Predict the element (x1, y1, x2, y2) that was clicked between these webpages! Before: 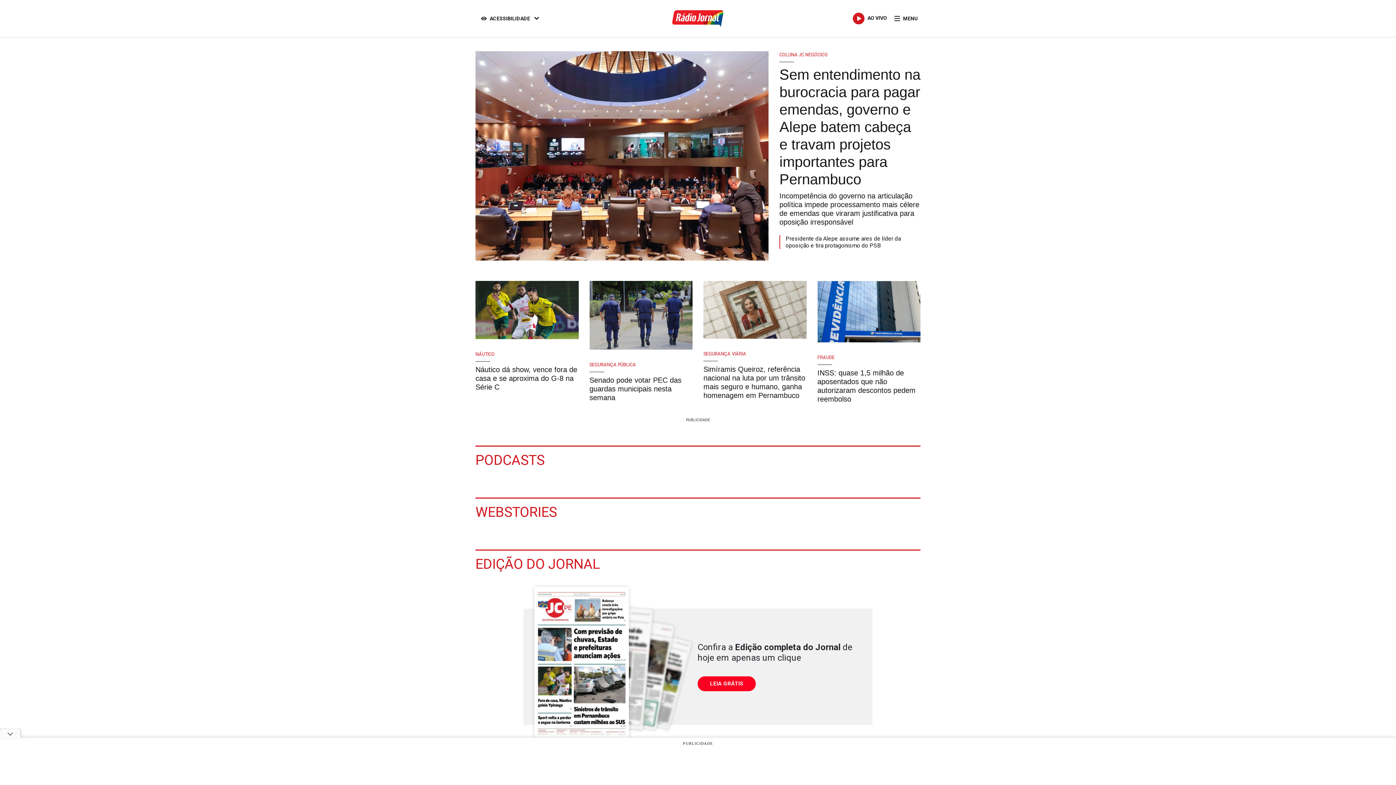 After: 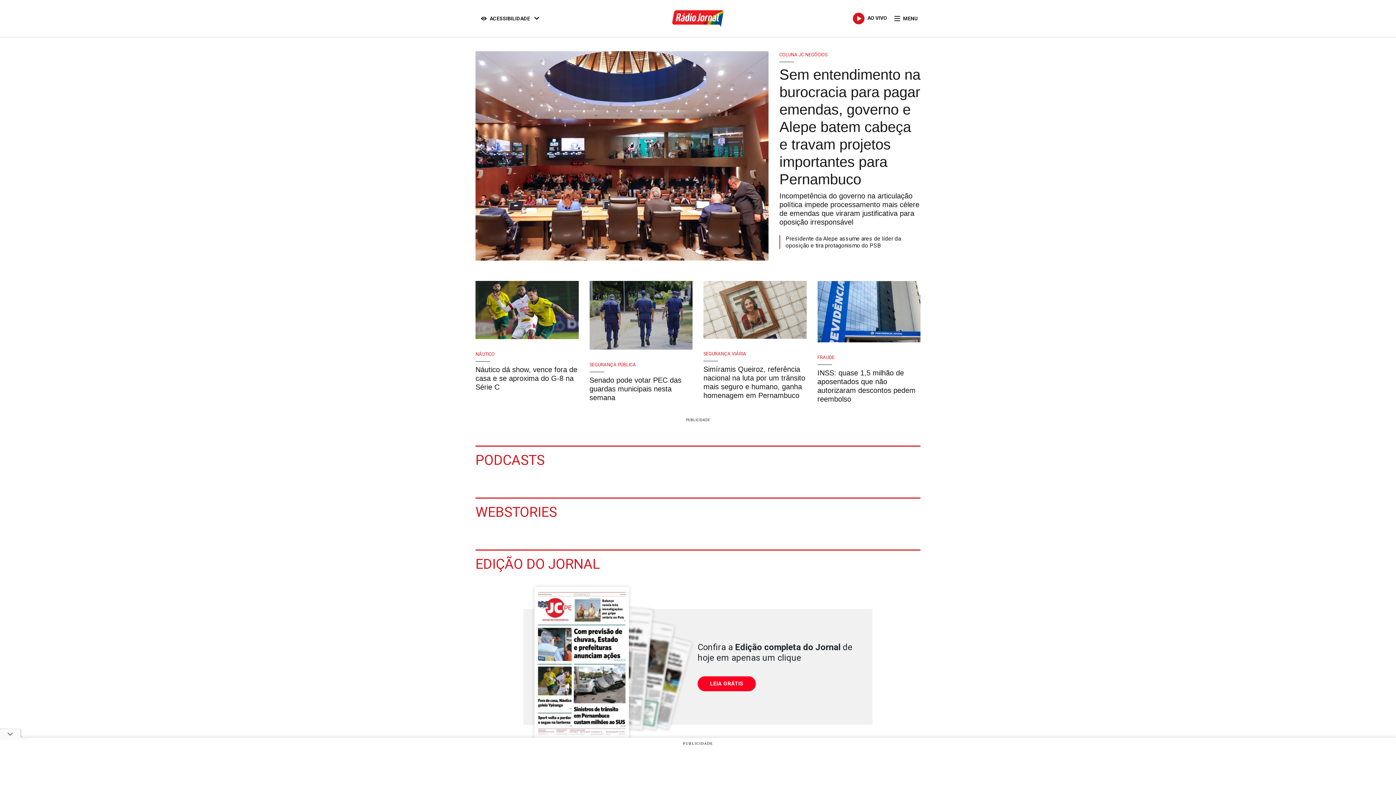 Action: bbox: (672, 10, 723, 27)